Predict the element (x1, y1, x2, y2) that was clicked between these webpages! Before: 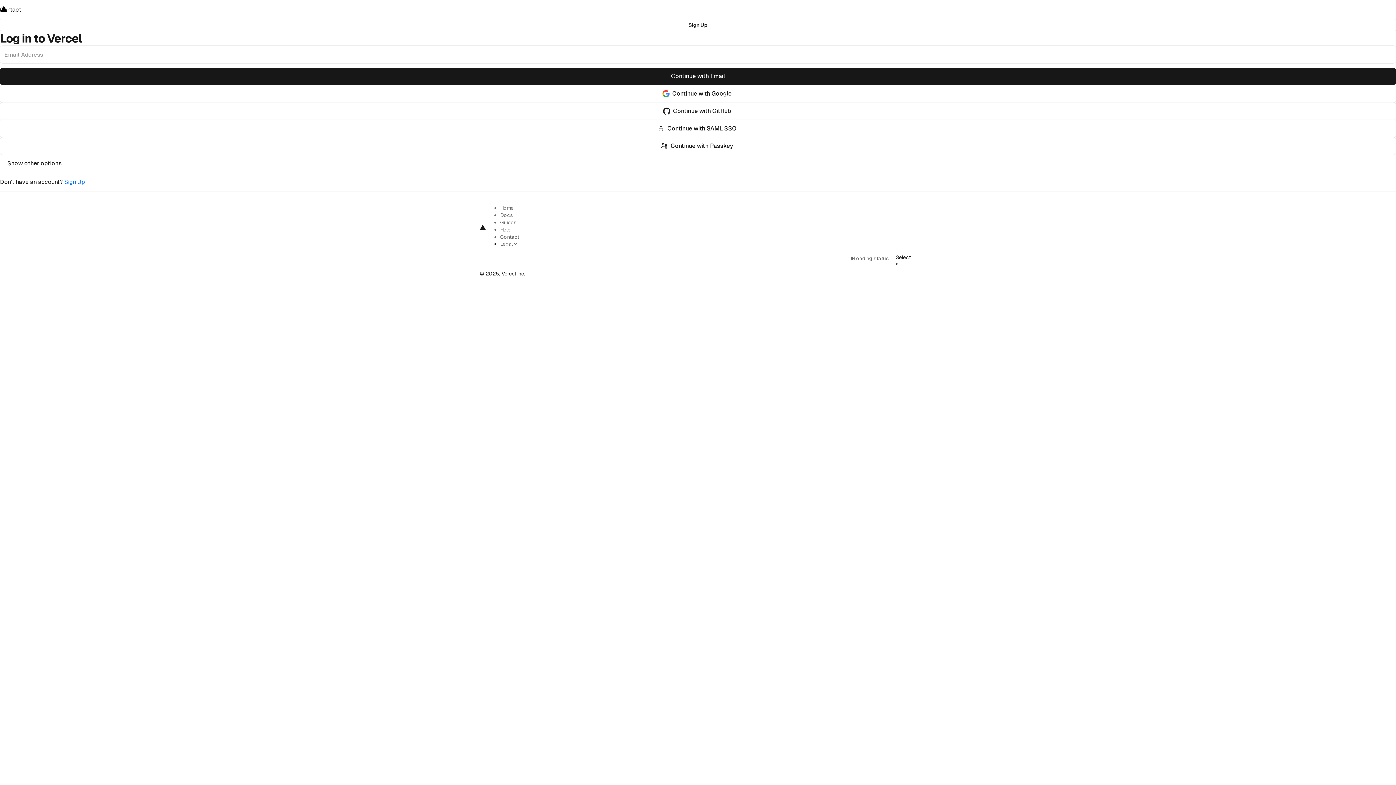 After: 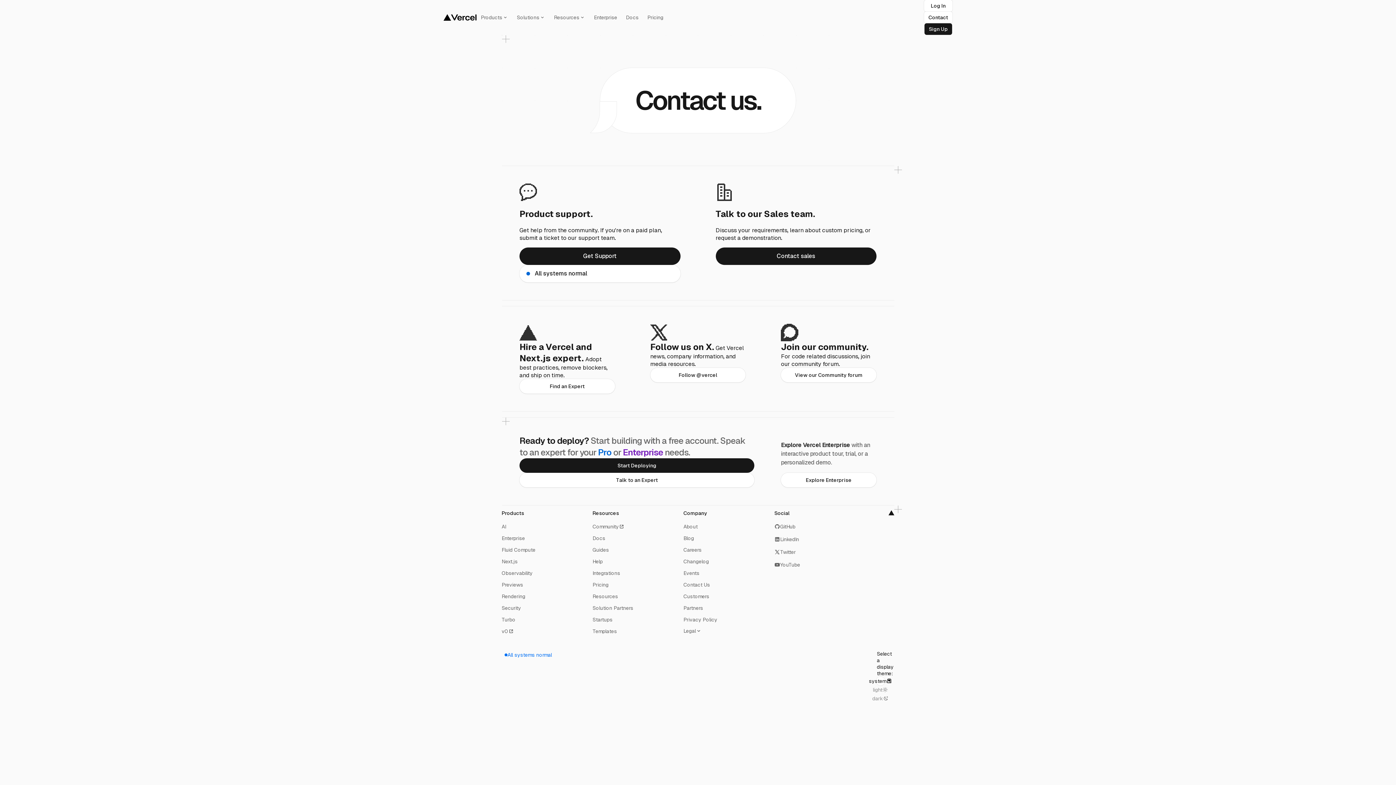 Action: label: Contact bbox: (500, 233, 519, 240)